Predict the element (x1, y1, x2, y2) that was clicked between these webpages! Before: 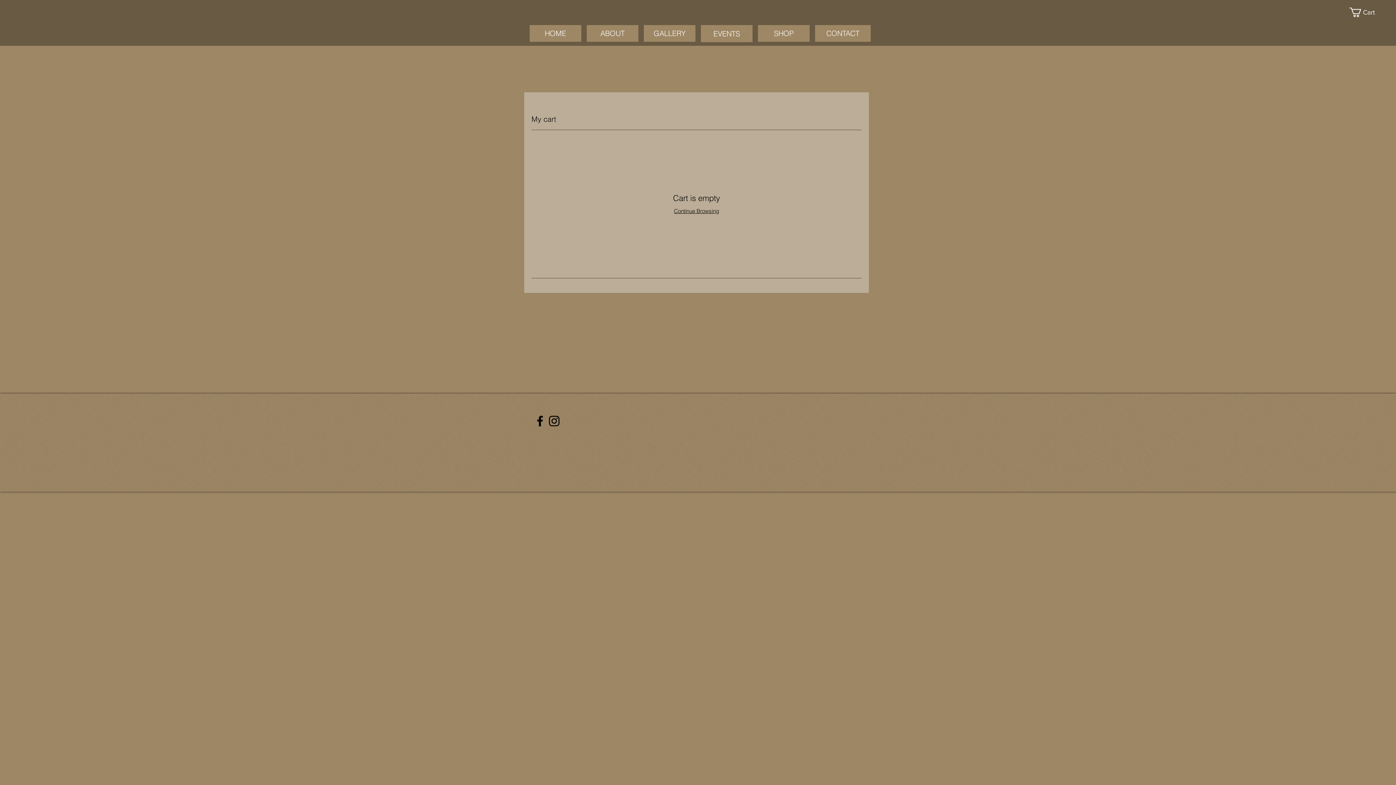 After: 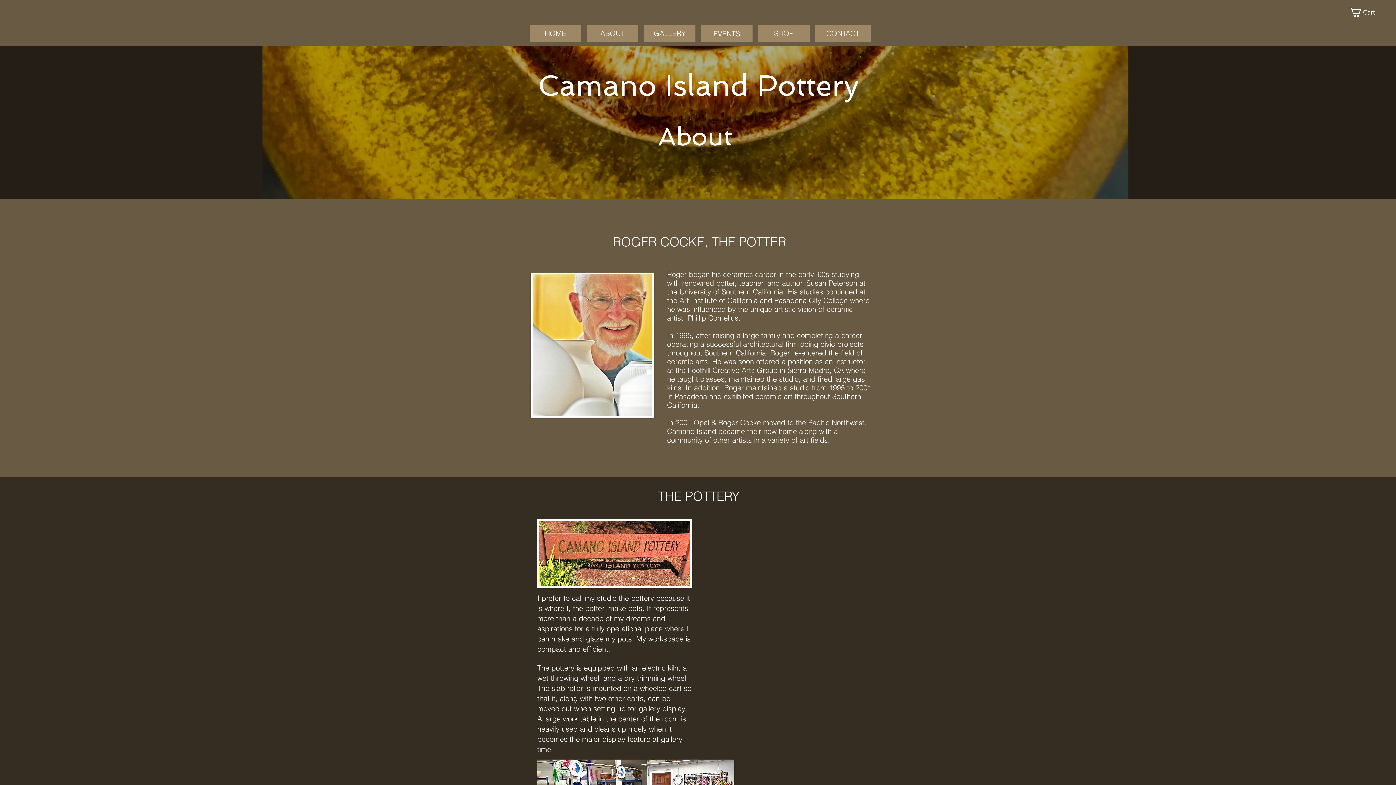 Action: bbox: (586, 25, 638, 41) label: ABOUT